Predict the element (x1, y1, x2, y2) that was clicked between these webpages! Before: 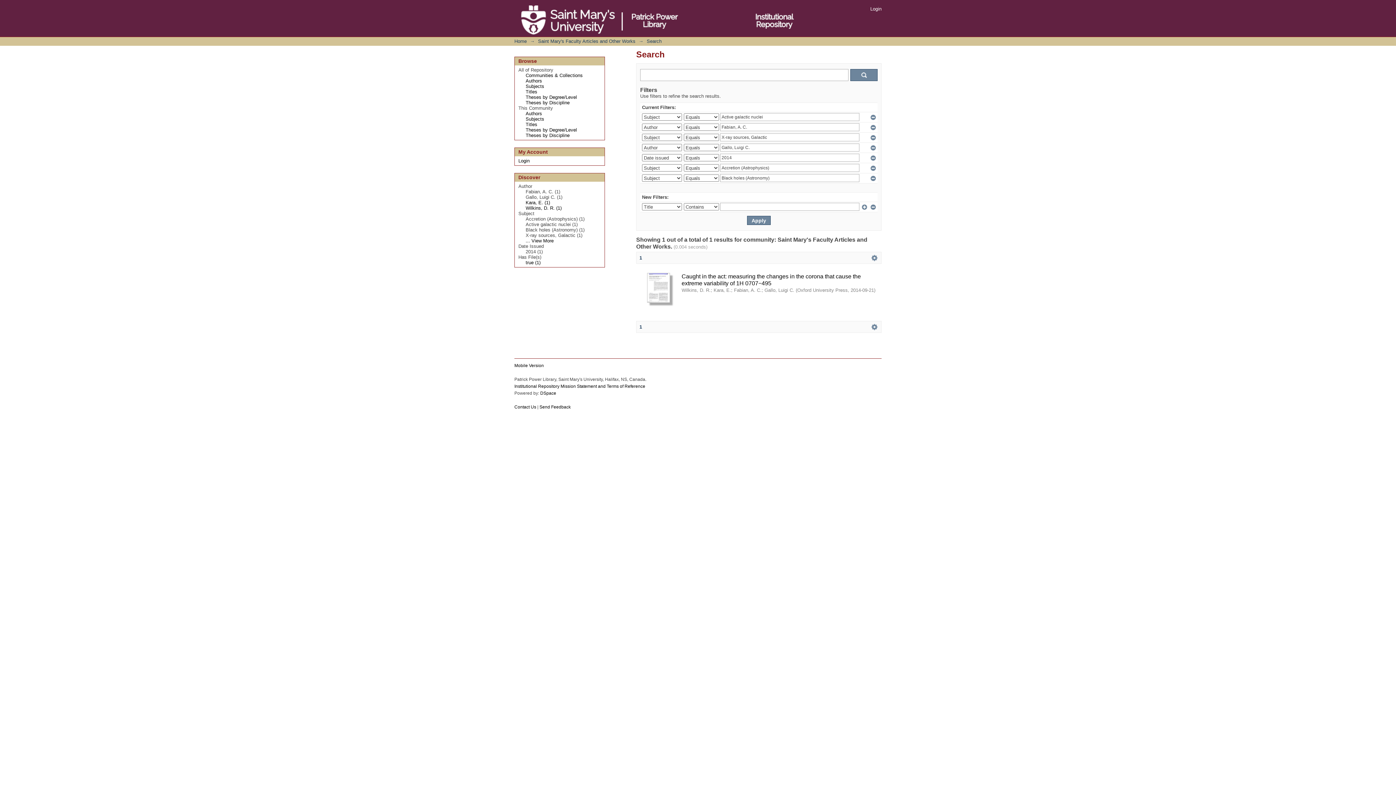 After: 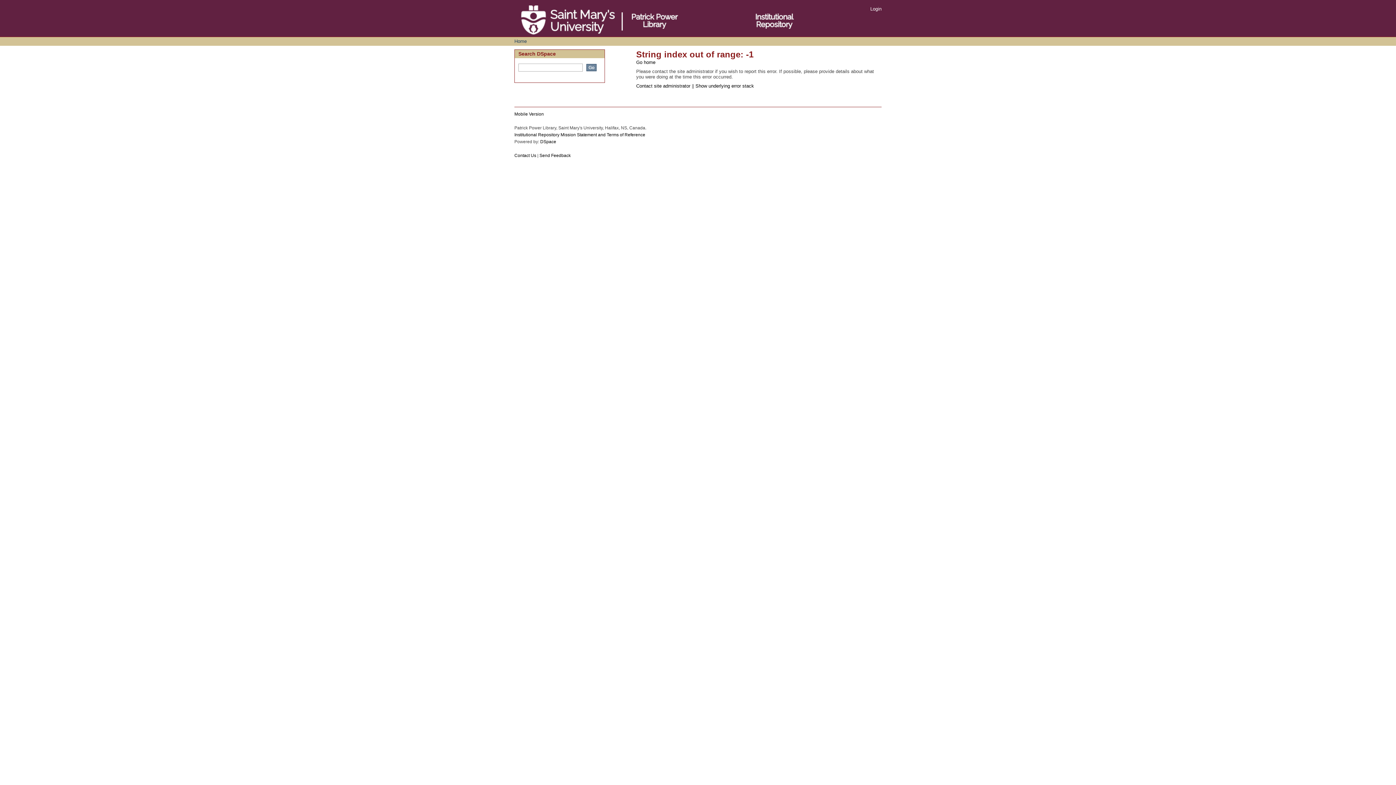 Action: label: Send Feedback bbox: (539, 404, 570, 409)